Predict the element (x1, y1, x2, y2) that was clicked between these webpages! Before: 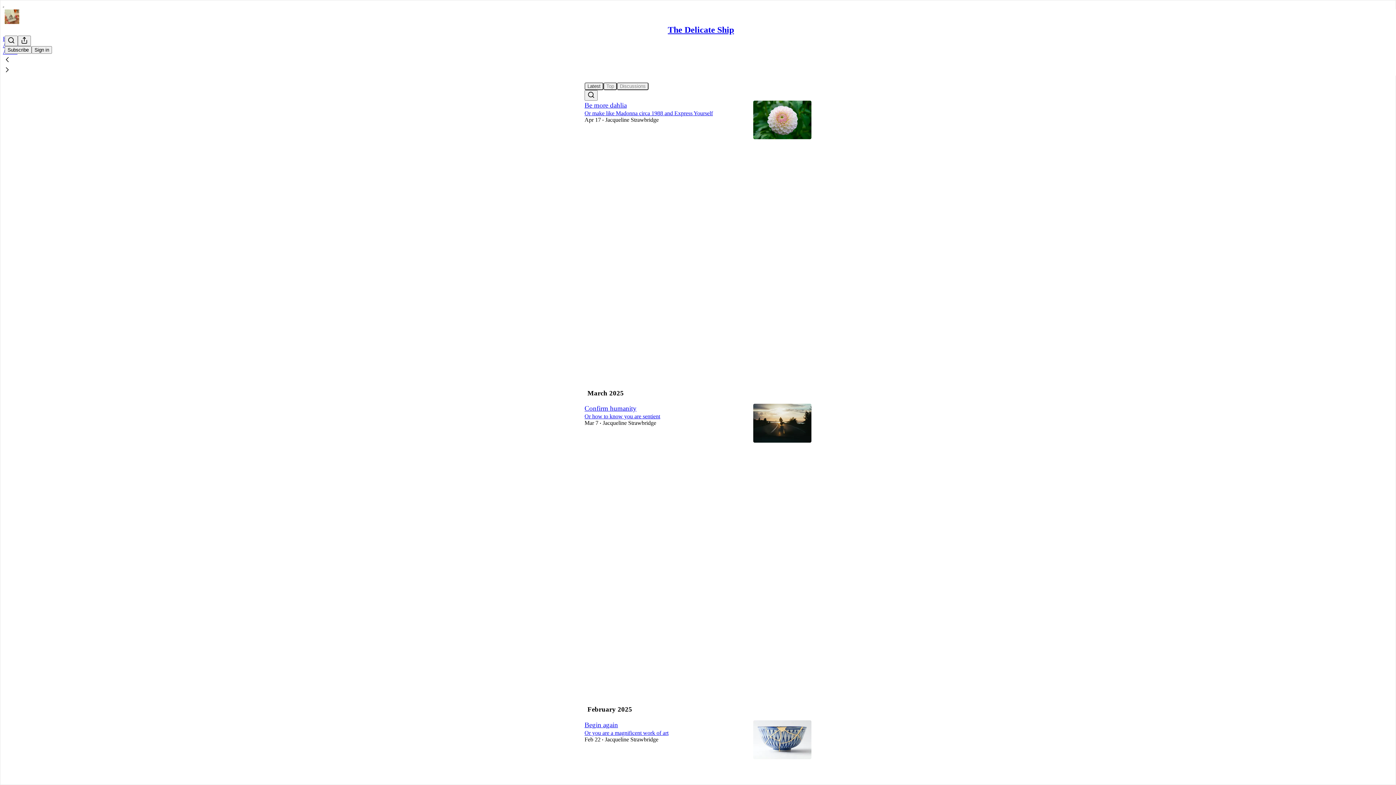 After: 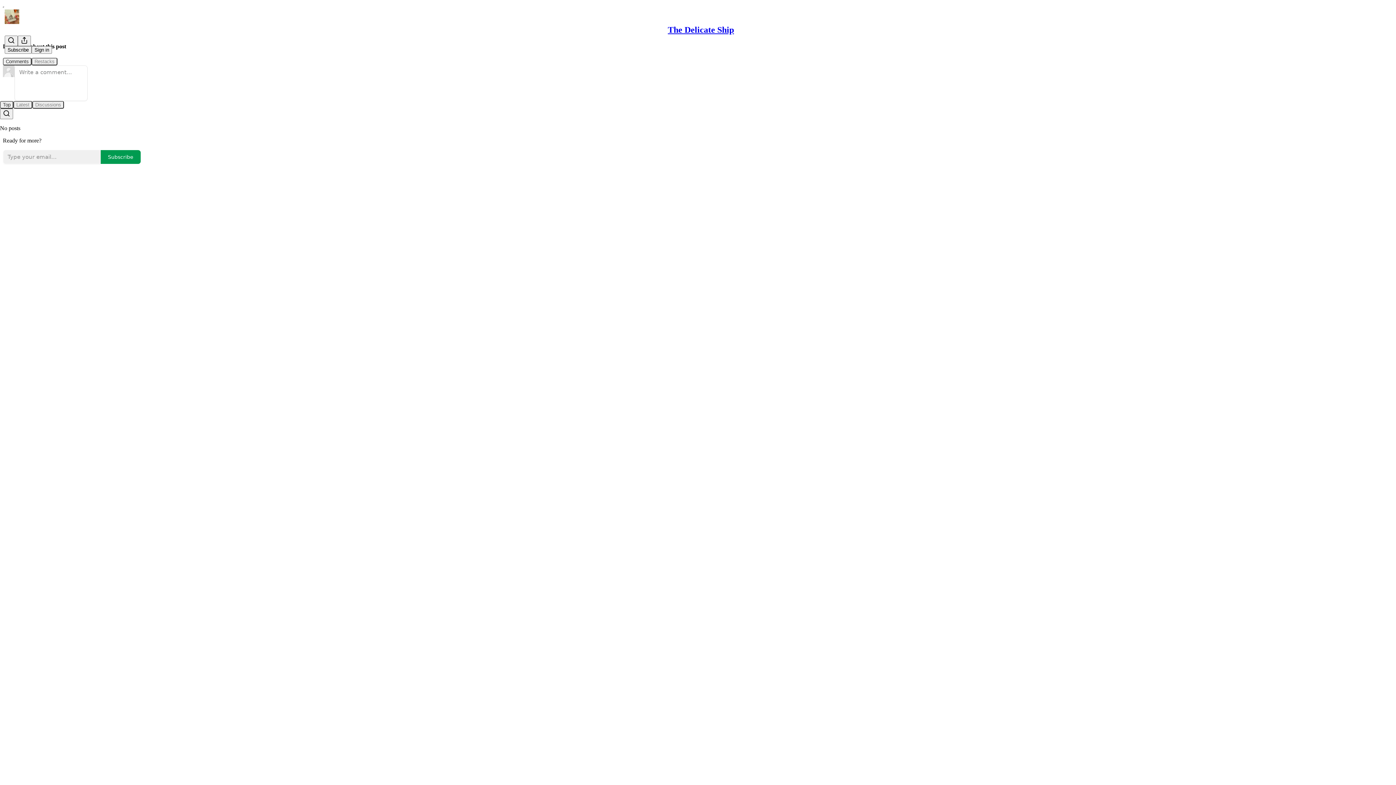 Action: bbox: (584, 178, 745, 283) label: The Delicate Ship
Be more dahlia